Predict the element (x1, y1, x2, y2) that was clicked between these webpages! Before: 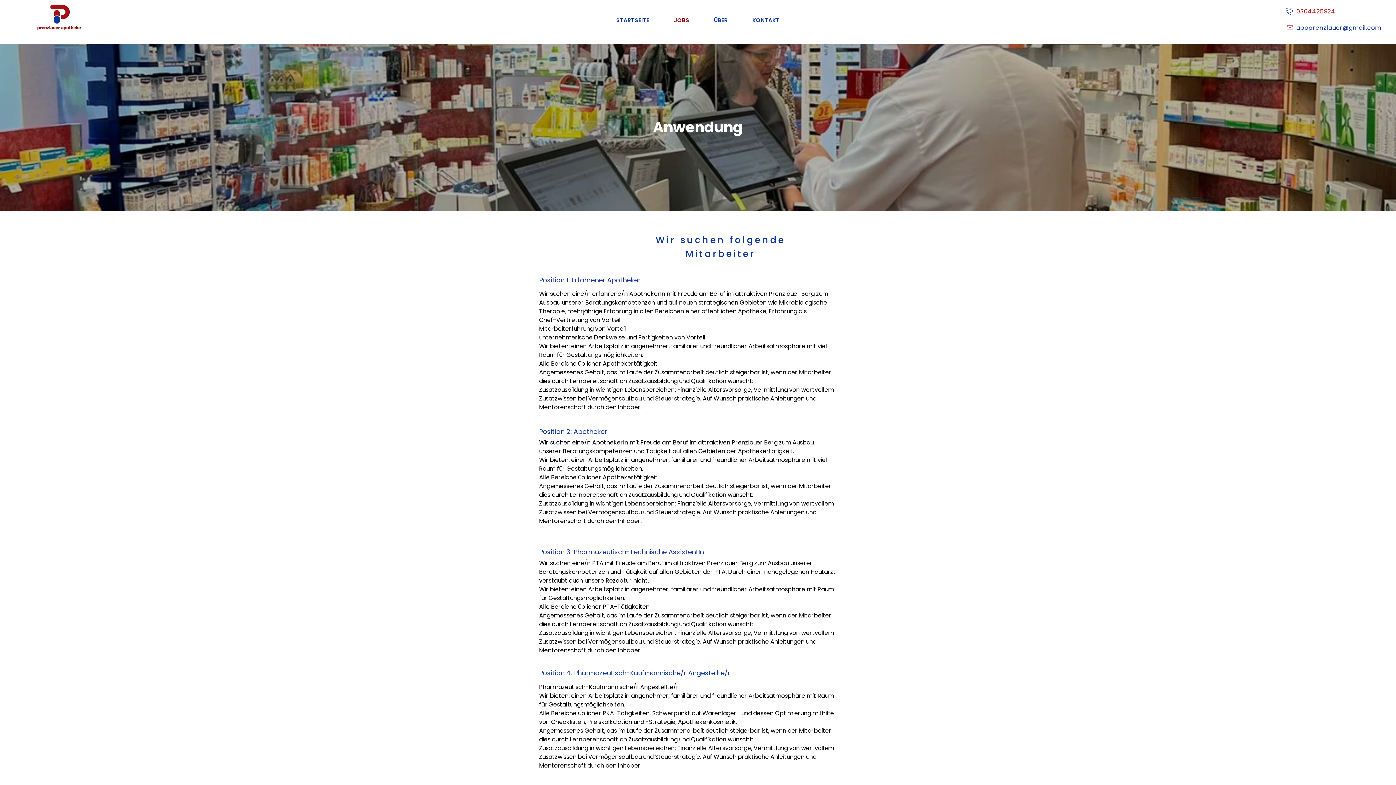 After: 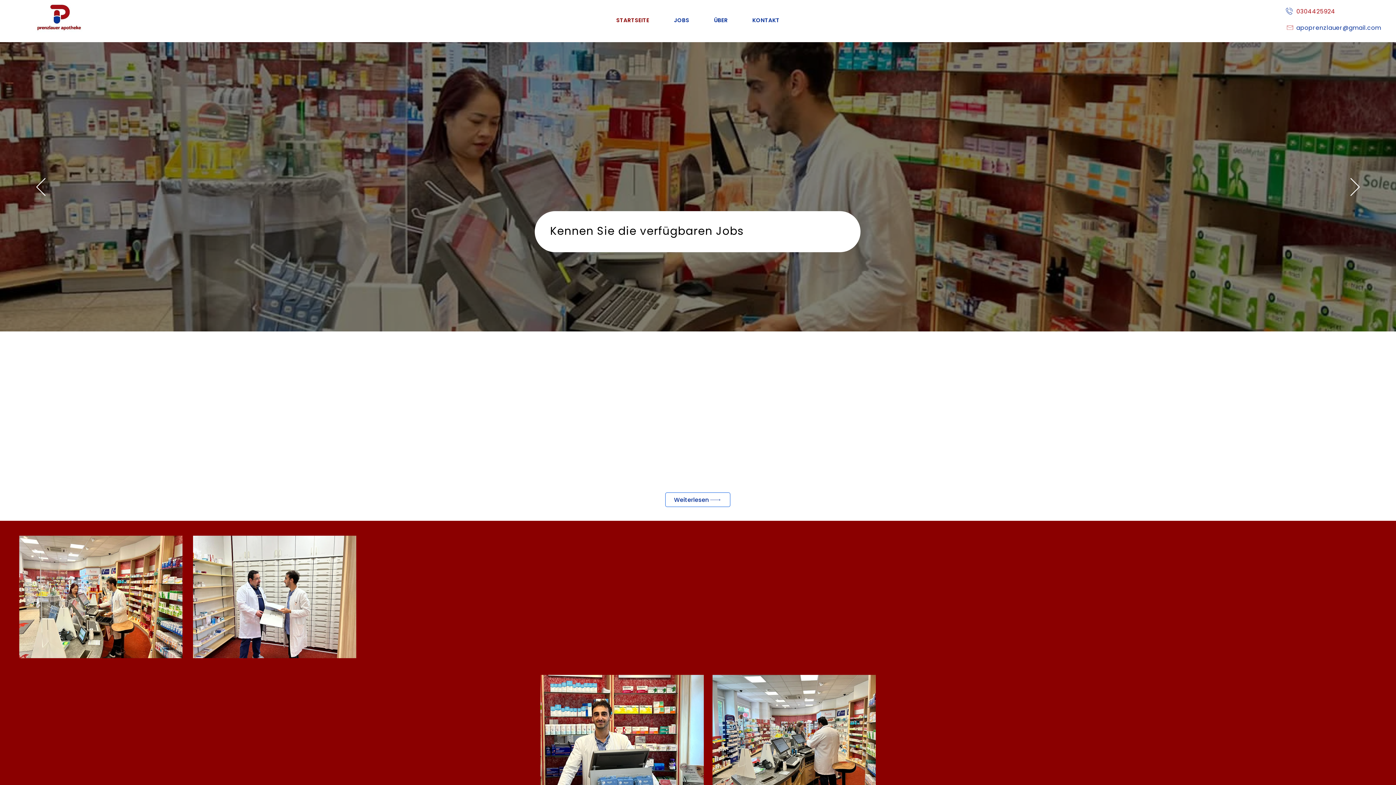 Action: bbox: (604, 11, 661, 29) label: STARTSEITE